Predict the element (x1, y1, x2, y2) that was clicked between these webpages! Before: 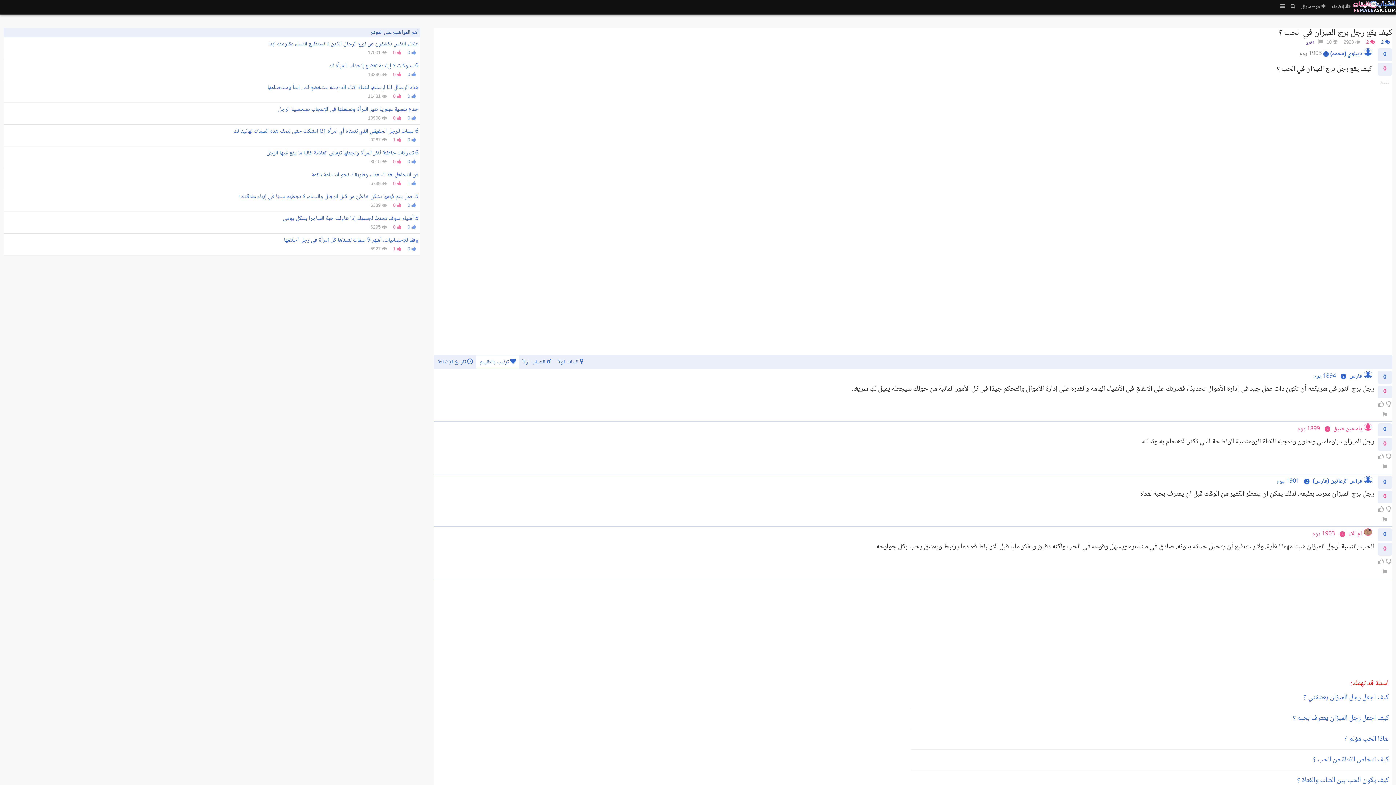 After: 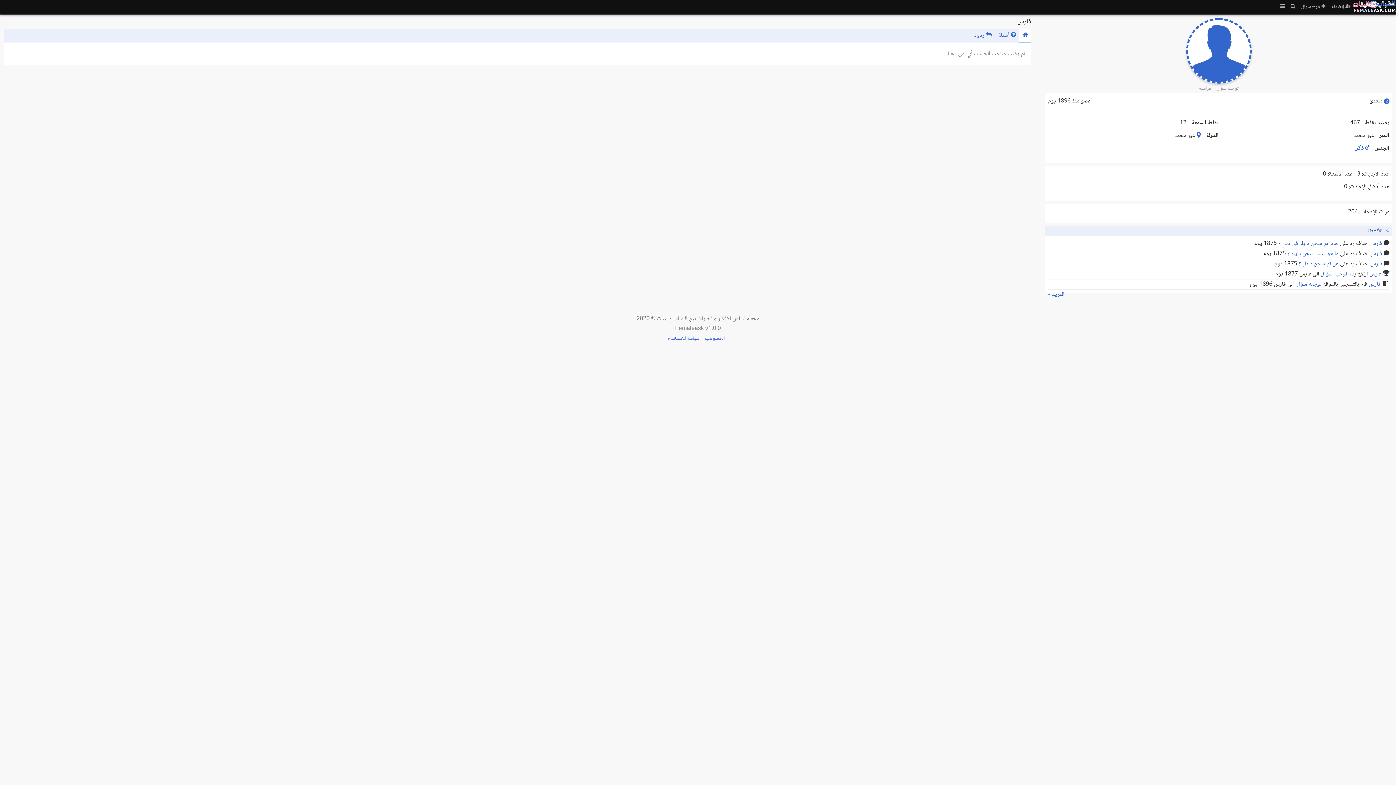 Action: label: فارس bbox: (1349, 371, 1362, 381)